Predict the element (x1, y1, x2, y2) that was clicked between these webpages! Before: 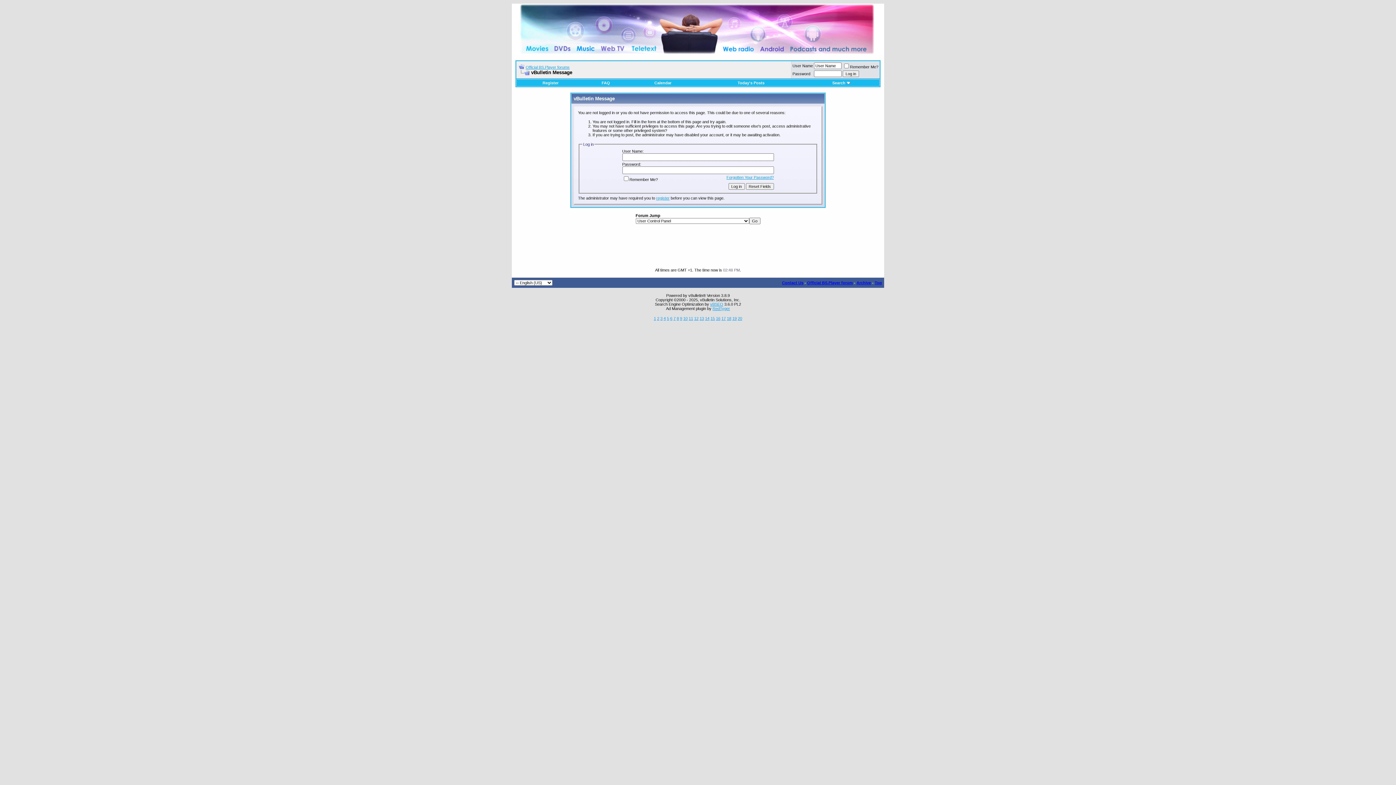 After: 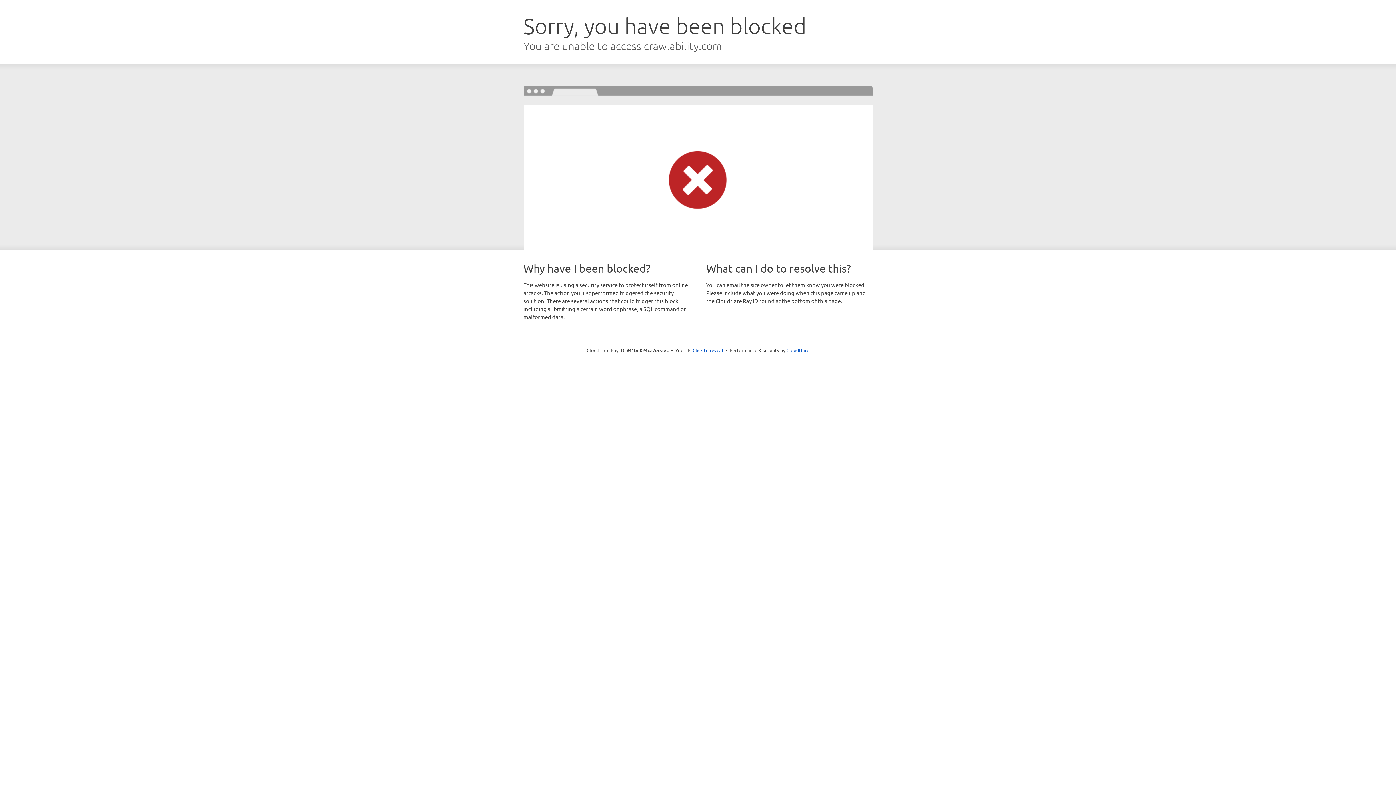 Action: bbox: (710, 302, 723, 306) label: vBSEO